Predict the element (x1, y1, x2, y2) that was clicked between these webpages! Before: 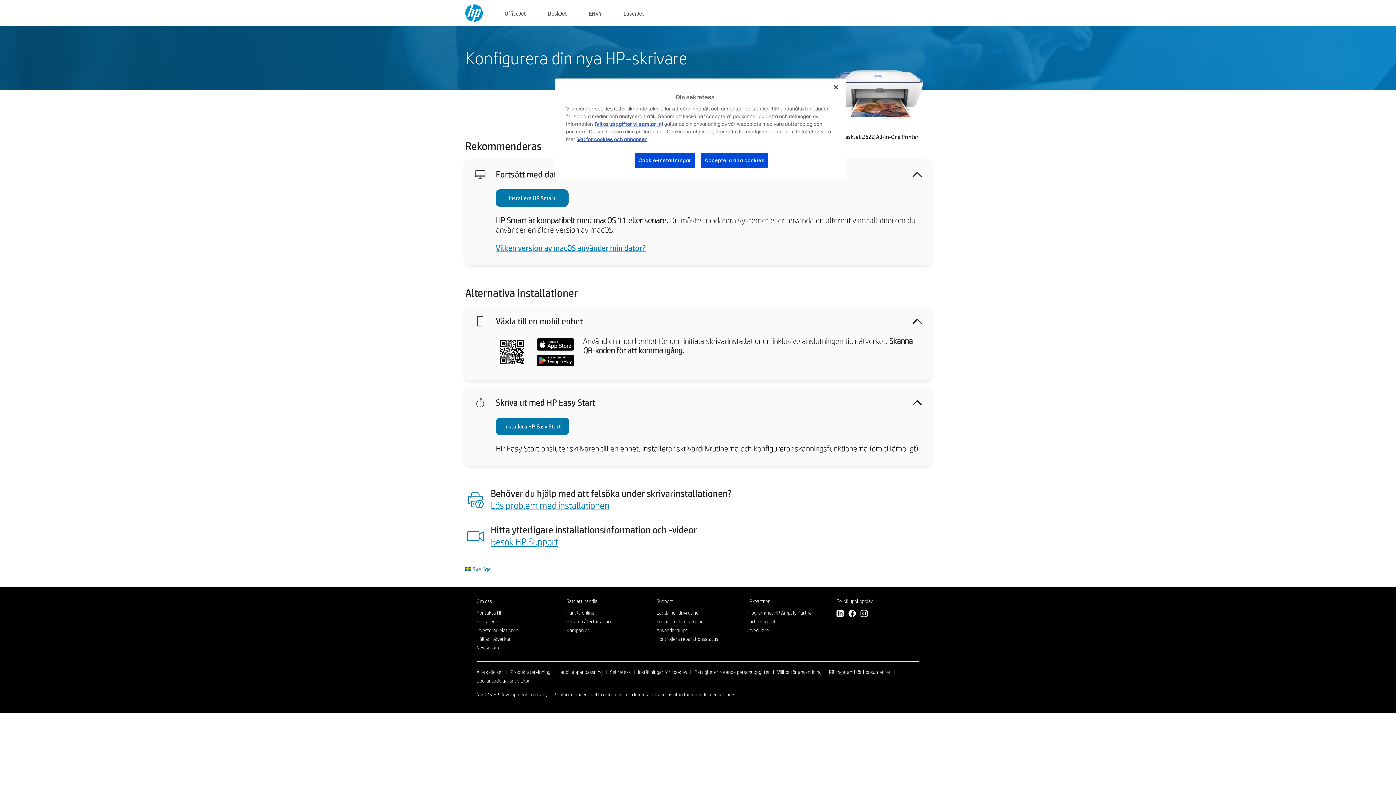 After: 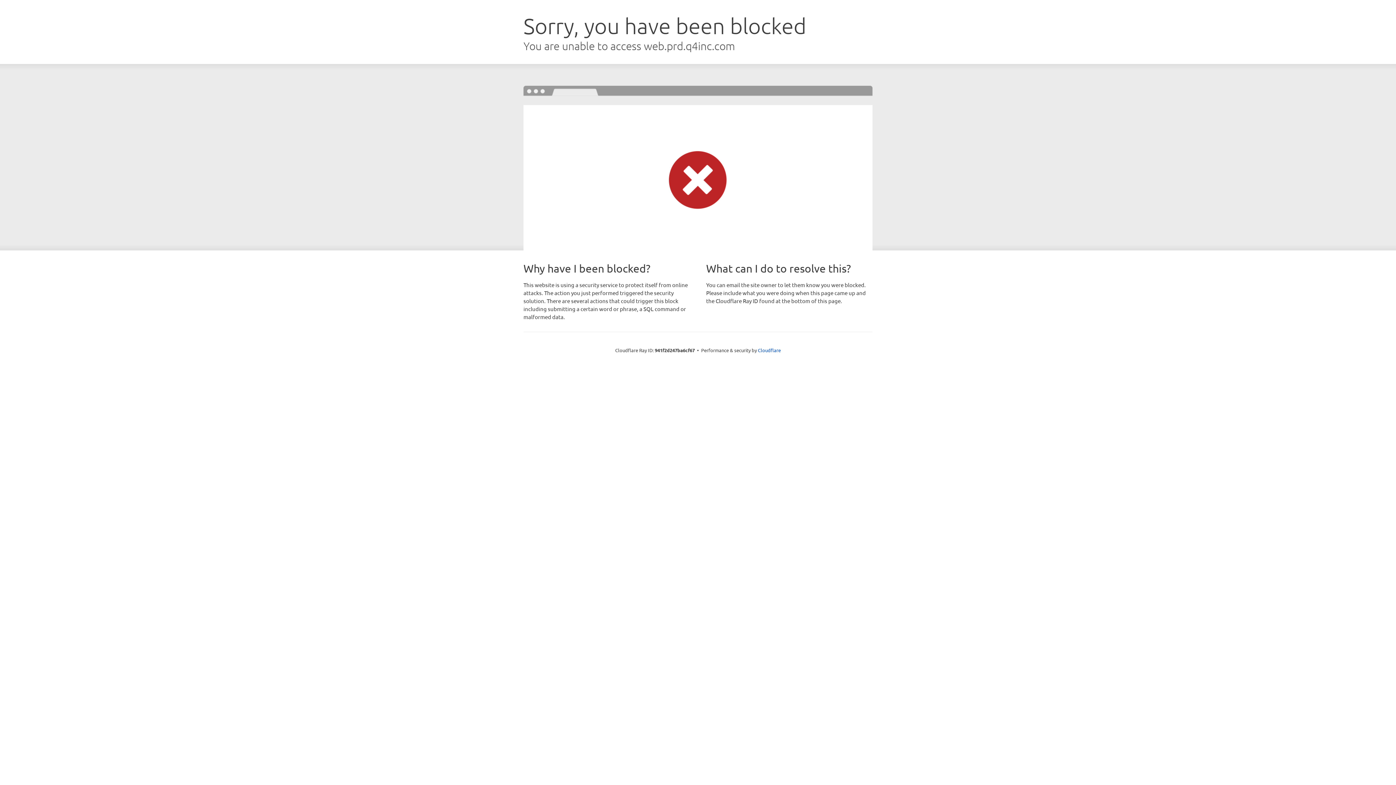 Action: label: Investerarrelationer bbox: (476, 627, 518, 633)